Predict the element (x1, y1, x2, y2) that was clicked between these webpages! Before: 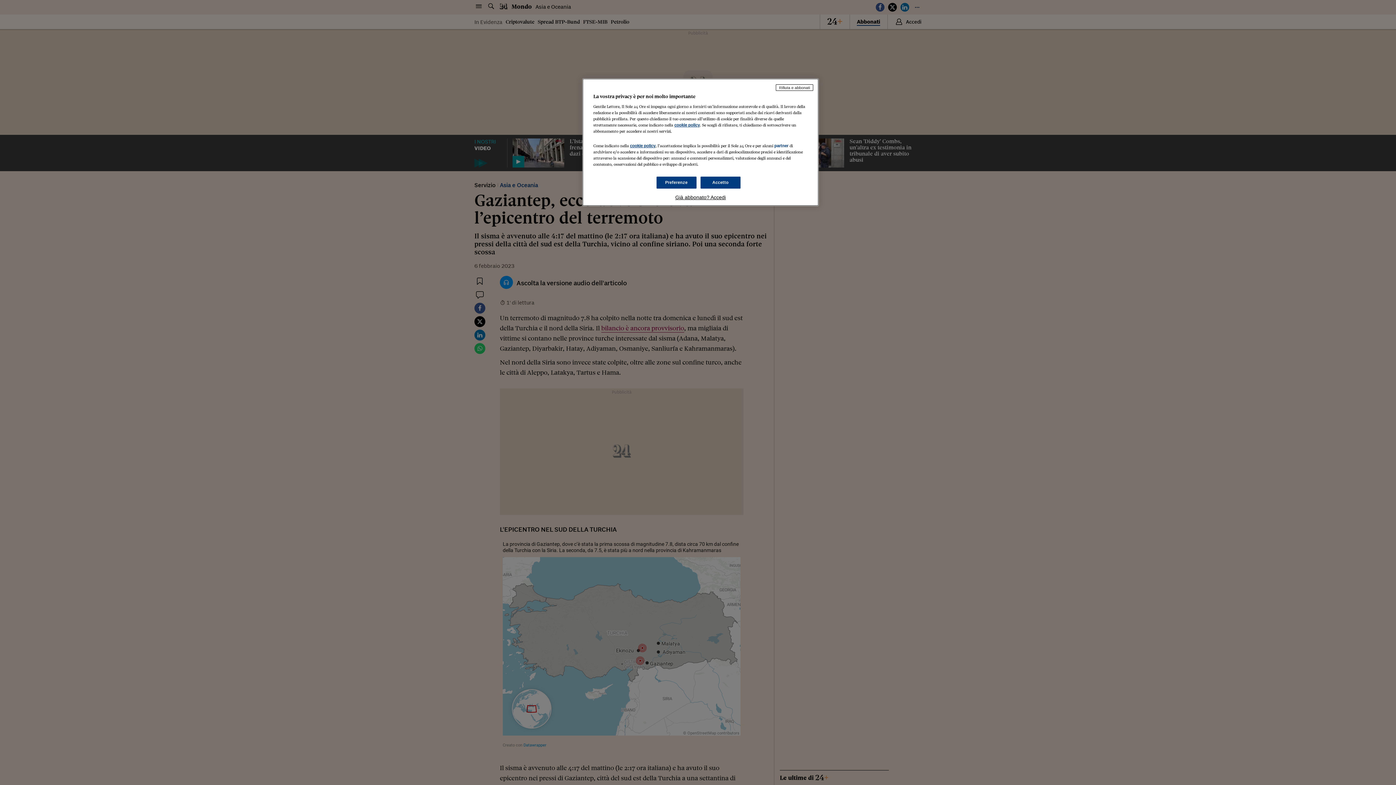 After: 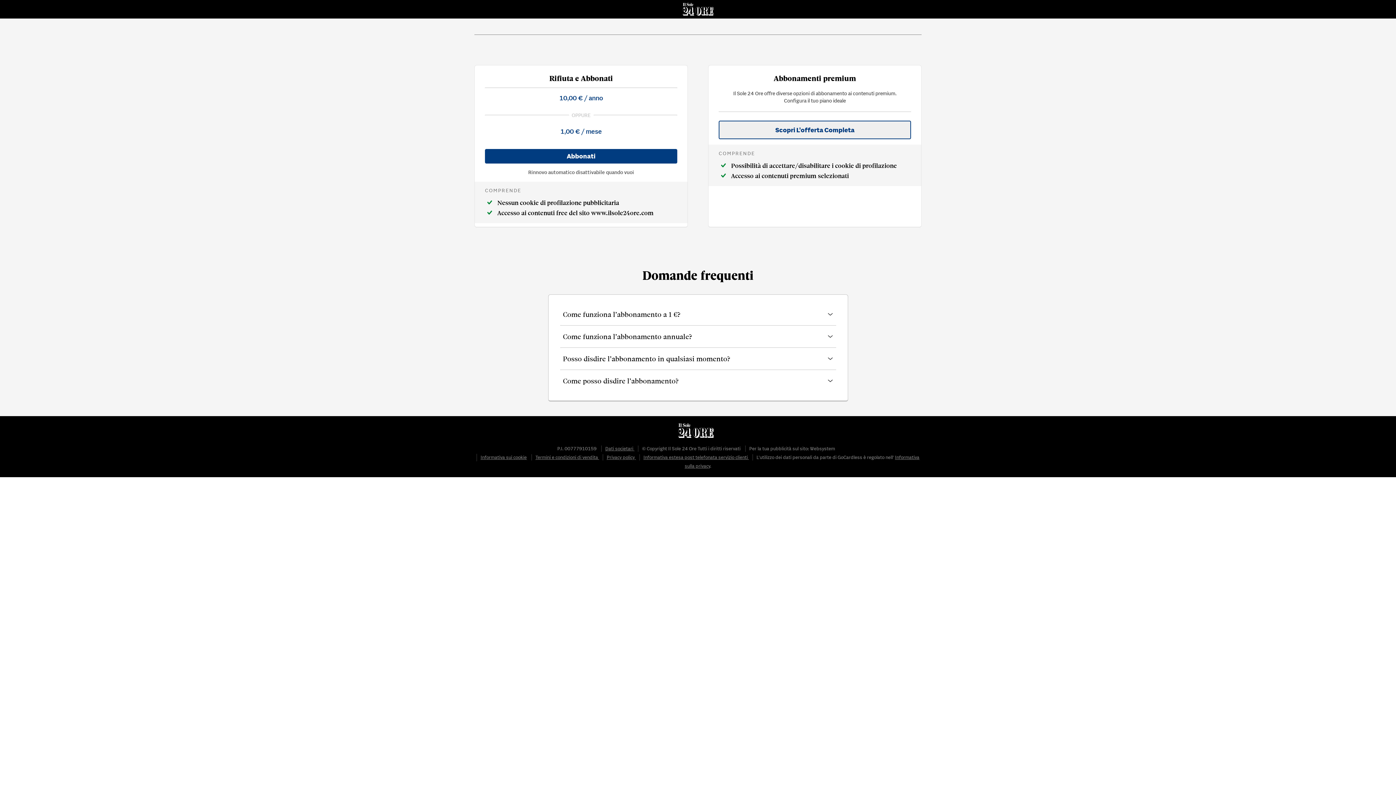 Action: bbox: (776, 84, 813, 90) label: Rifiuta e abbonati